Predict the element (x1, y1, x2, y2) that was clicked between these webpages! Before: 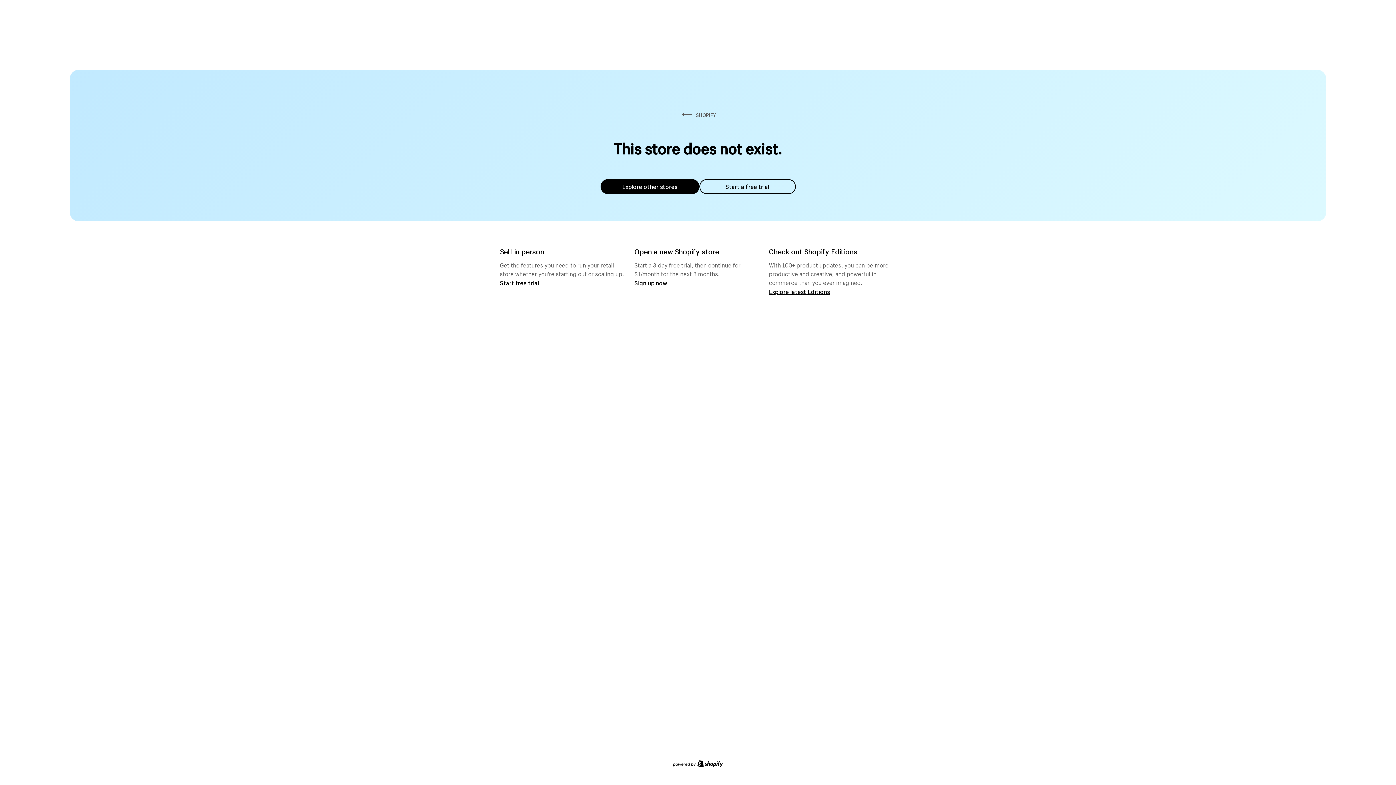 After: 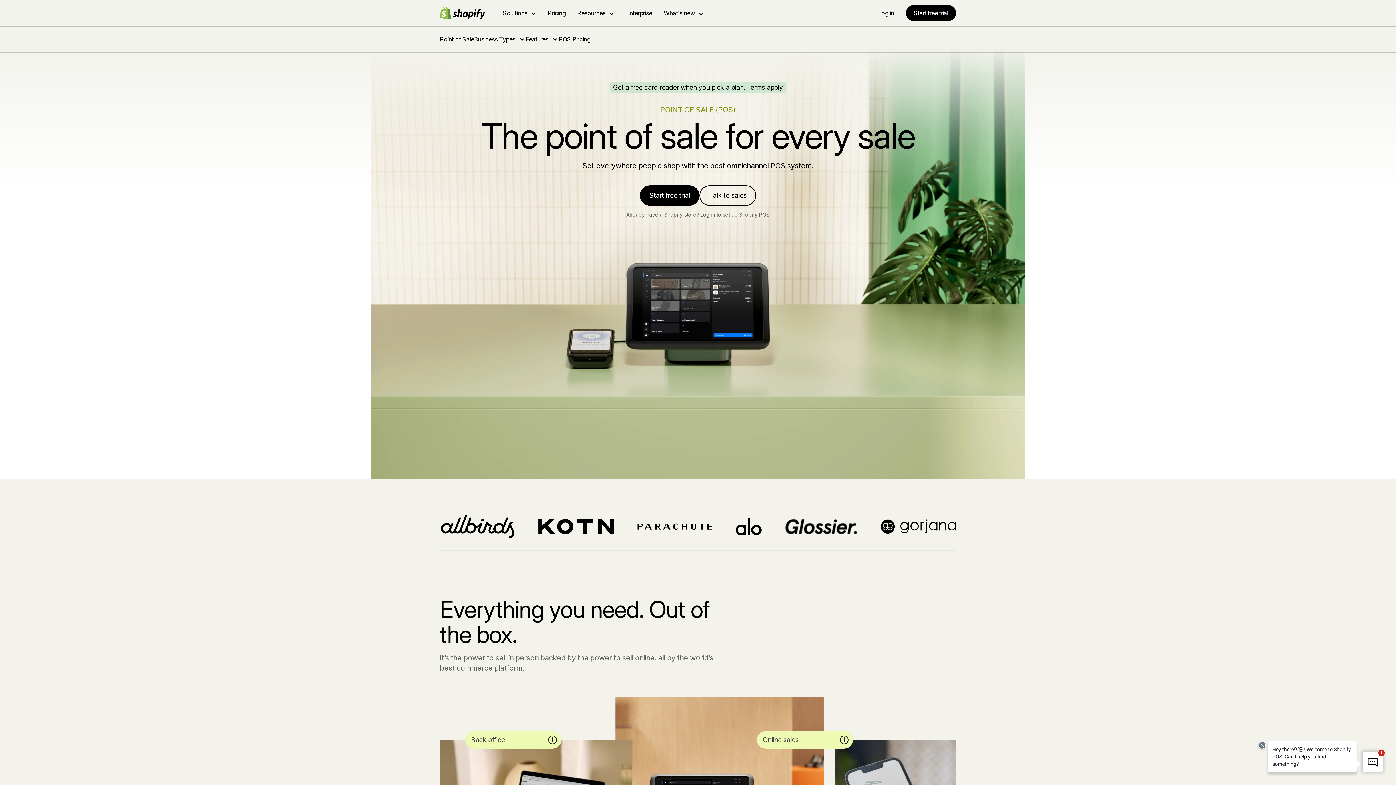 Action: bbox: (500, 279, 539, 286) label: Start free trial